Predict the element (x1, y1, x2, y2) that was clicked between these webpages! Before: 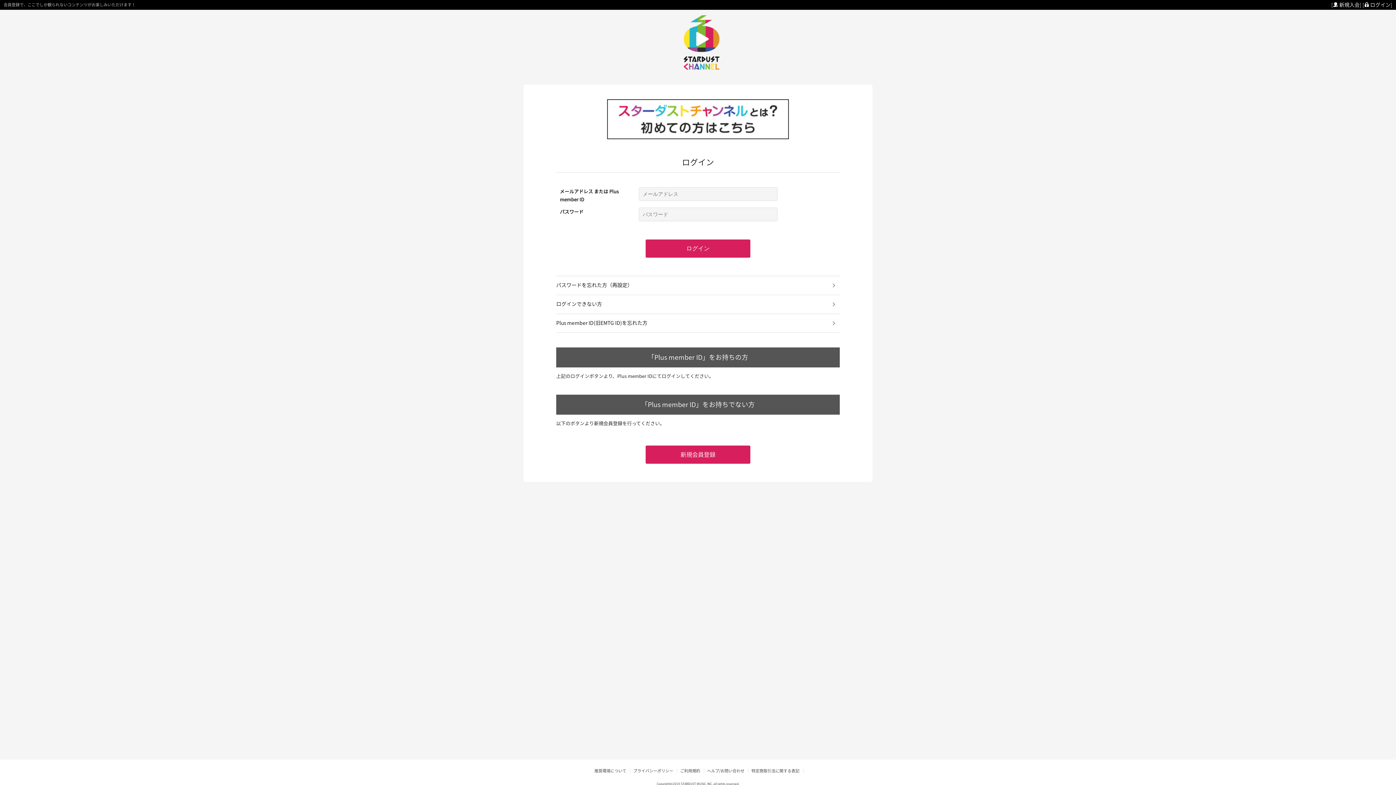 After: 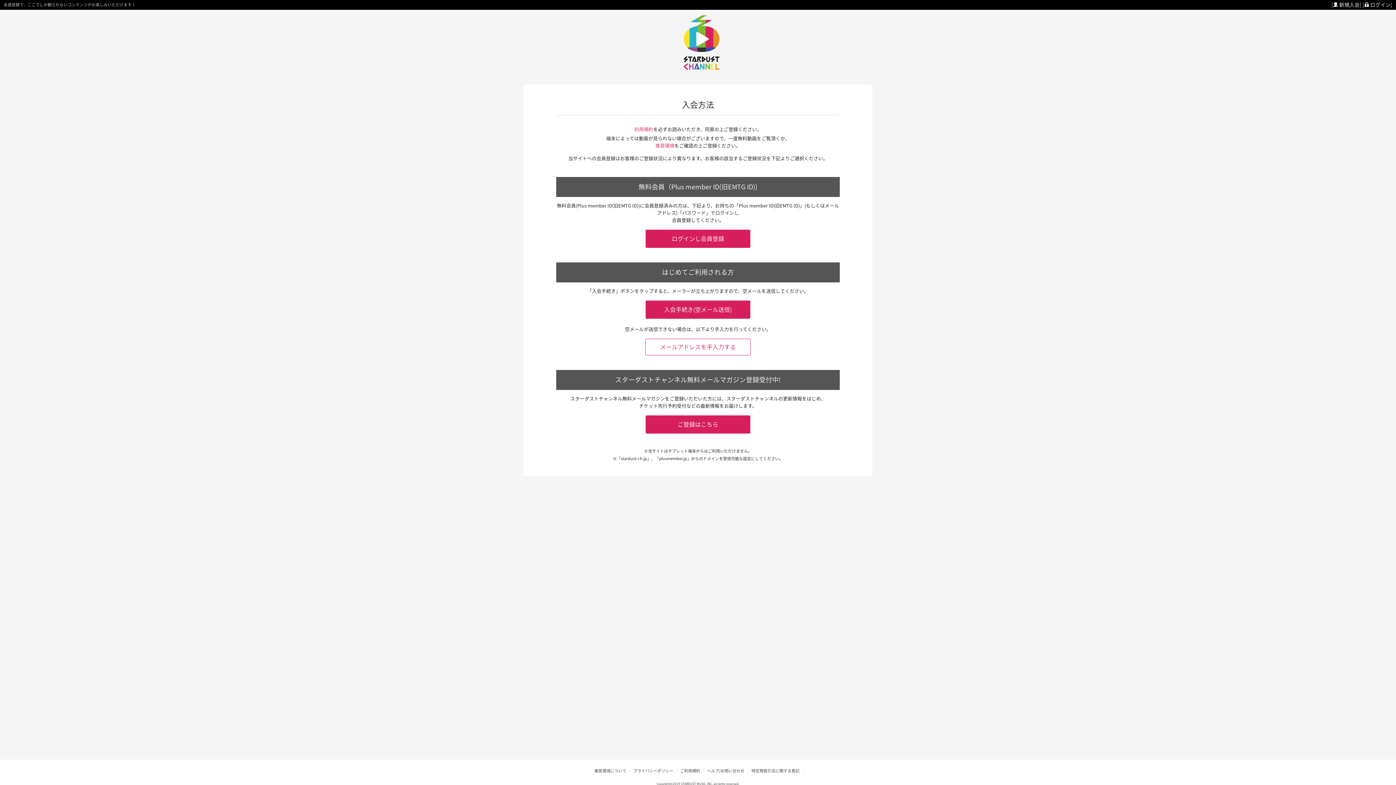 Action: label: 新規会員登録 bbox: (645, 445, 750, 464)